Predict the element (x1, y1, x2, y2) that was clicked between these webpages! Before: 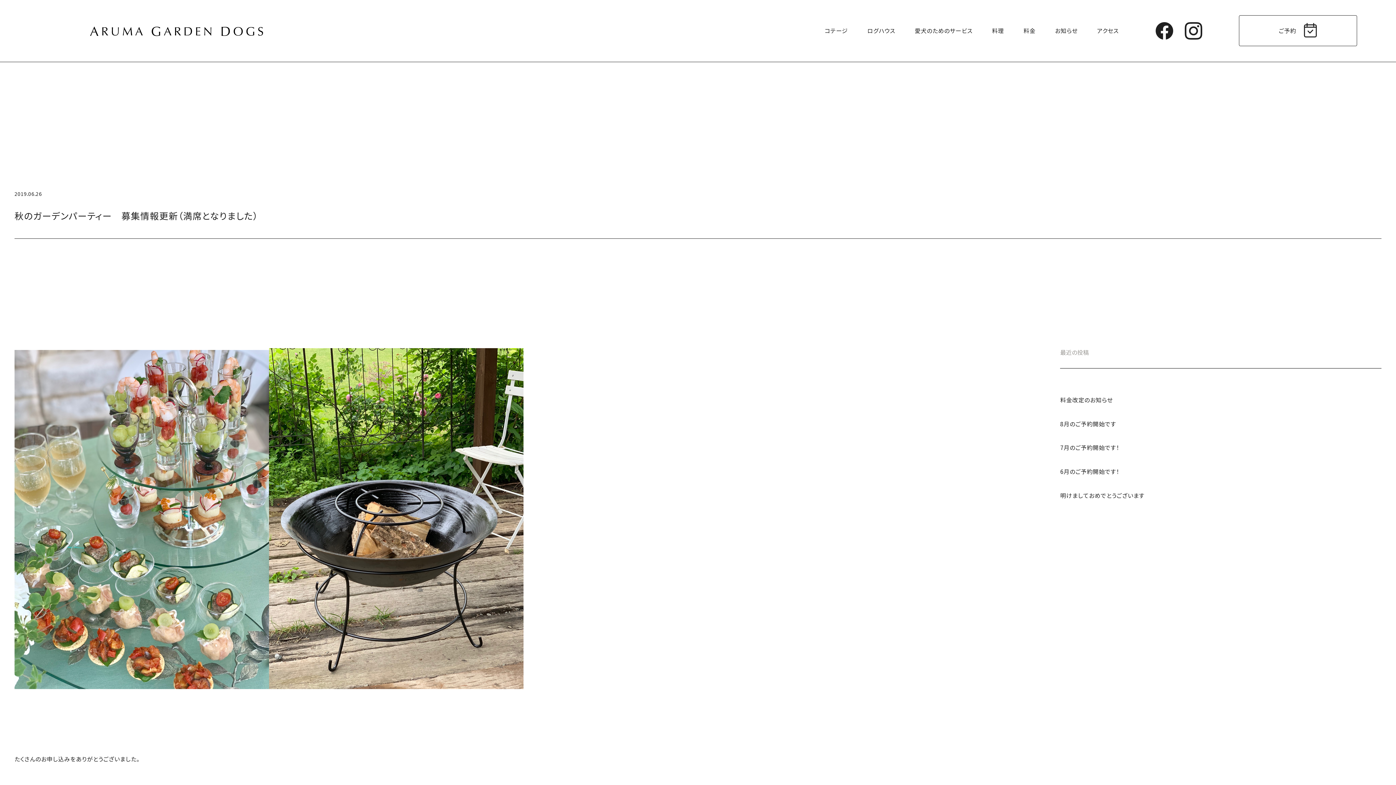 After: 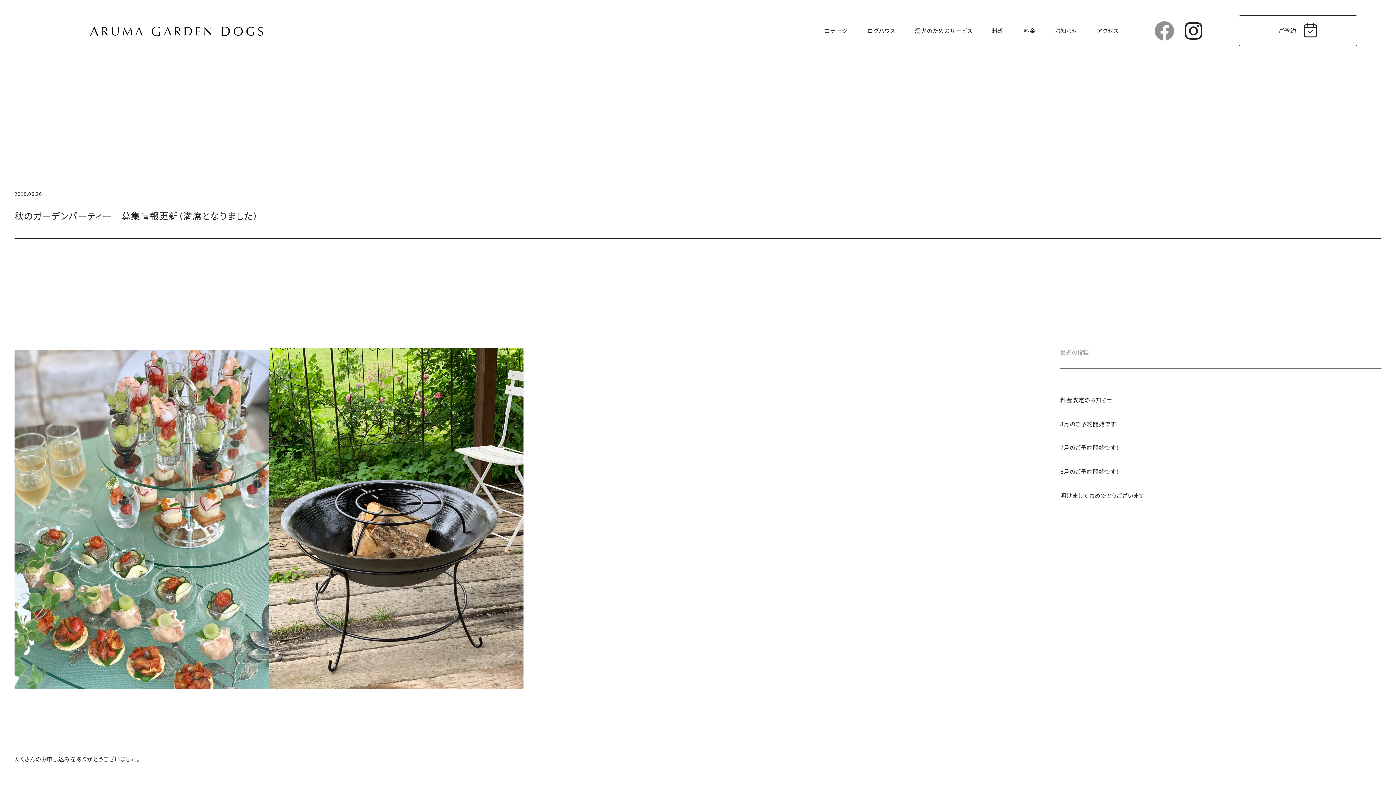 Action: bbox: (1155, 22, 1173, 39)